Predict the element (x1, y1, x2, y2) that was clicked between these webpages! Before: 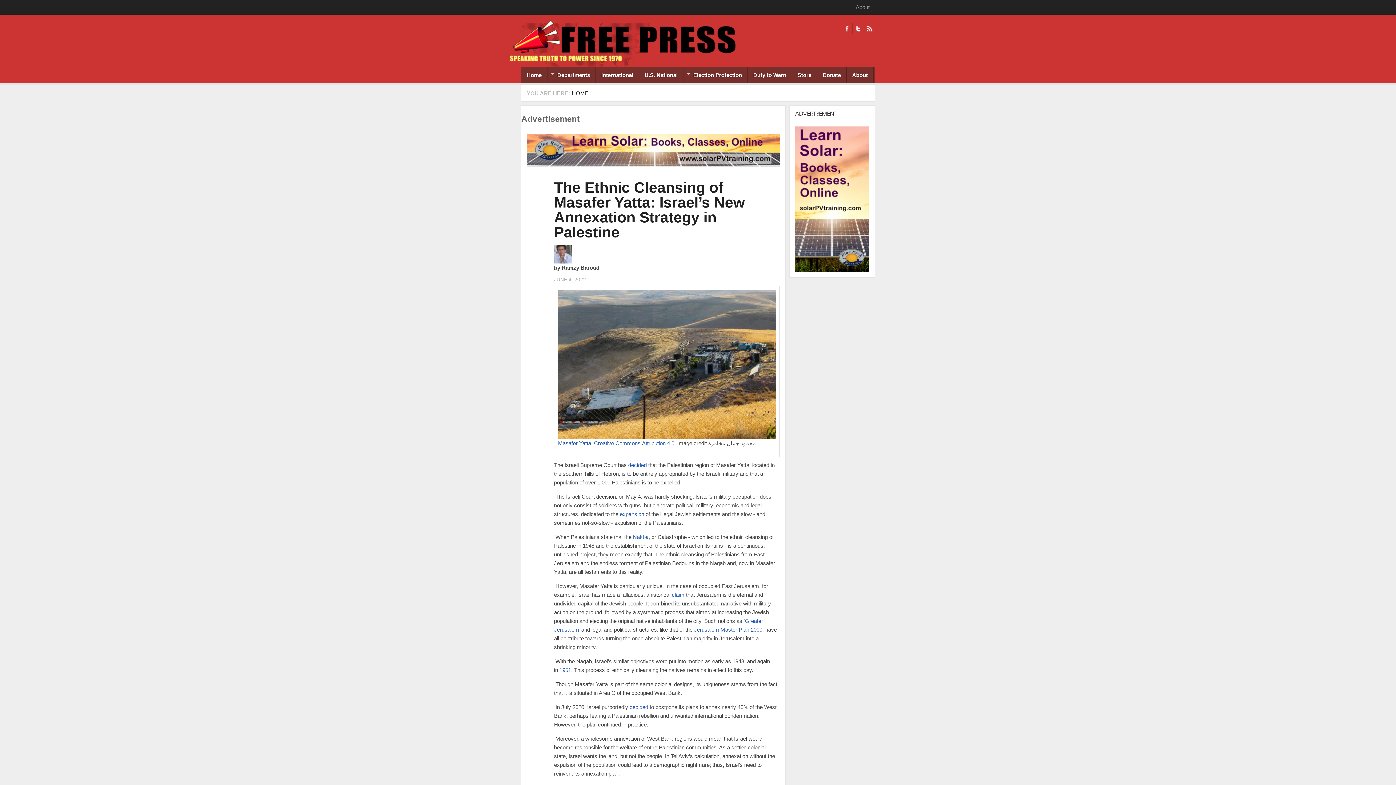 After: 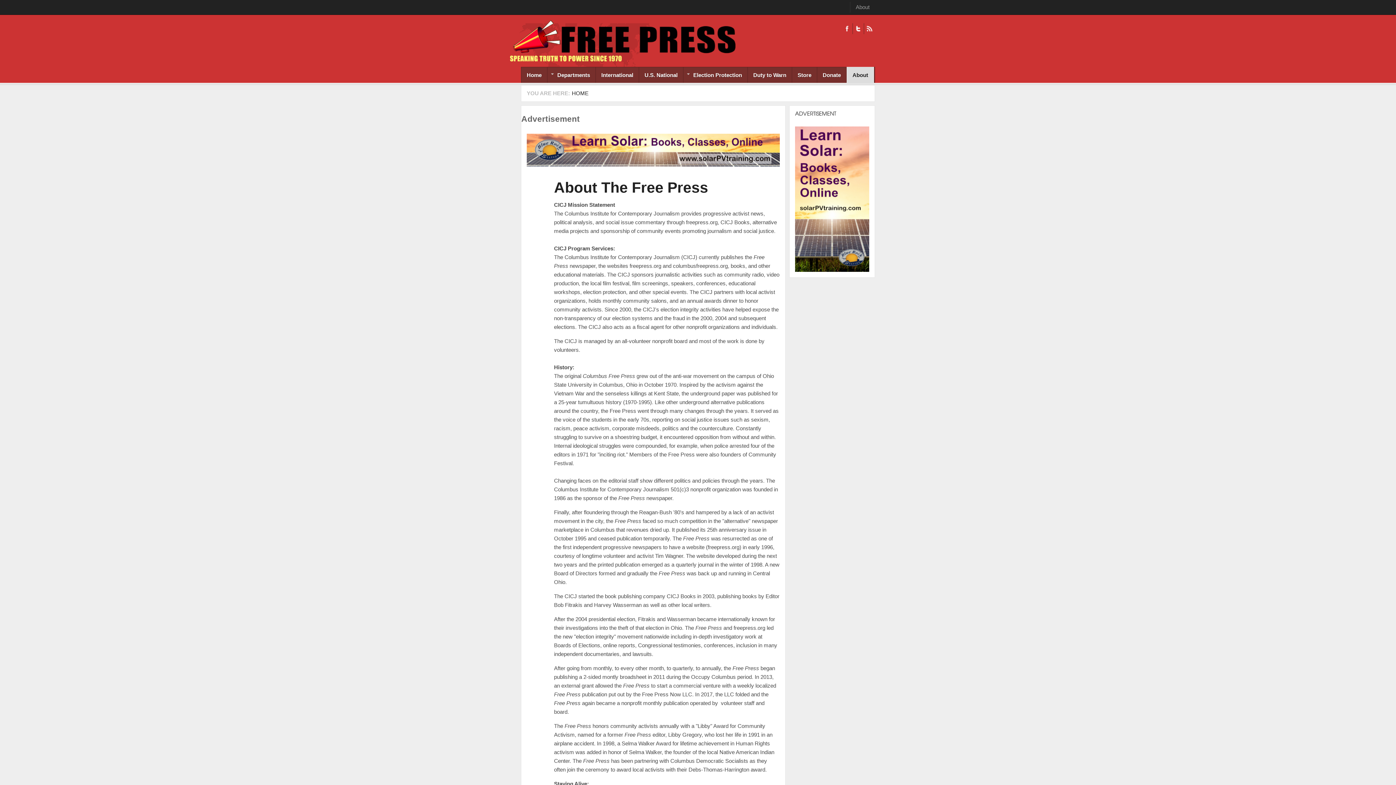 Action: label: About bbox: (846, 67, 873, 82)